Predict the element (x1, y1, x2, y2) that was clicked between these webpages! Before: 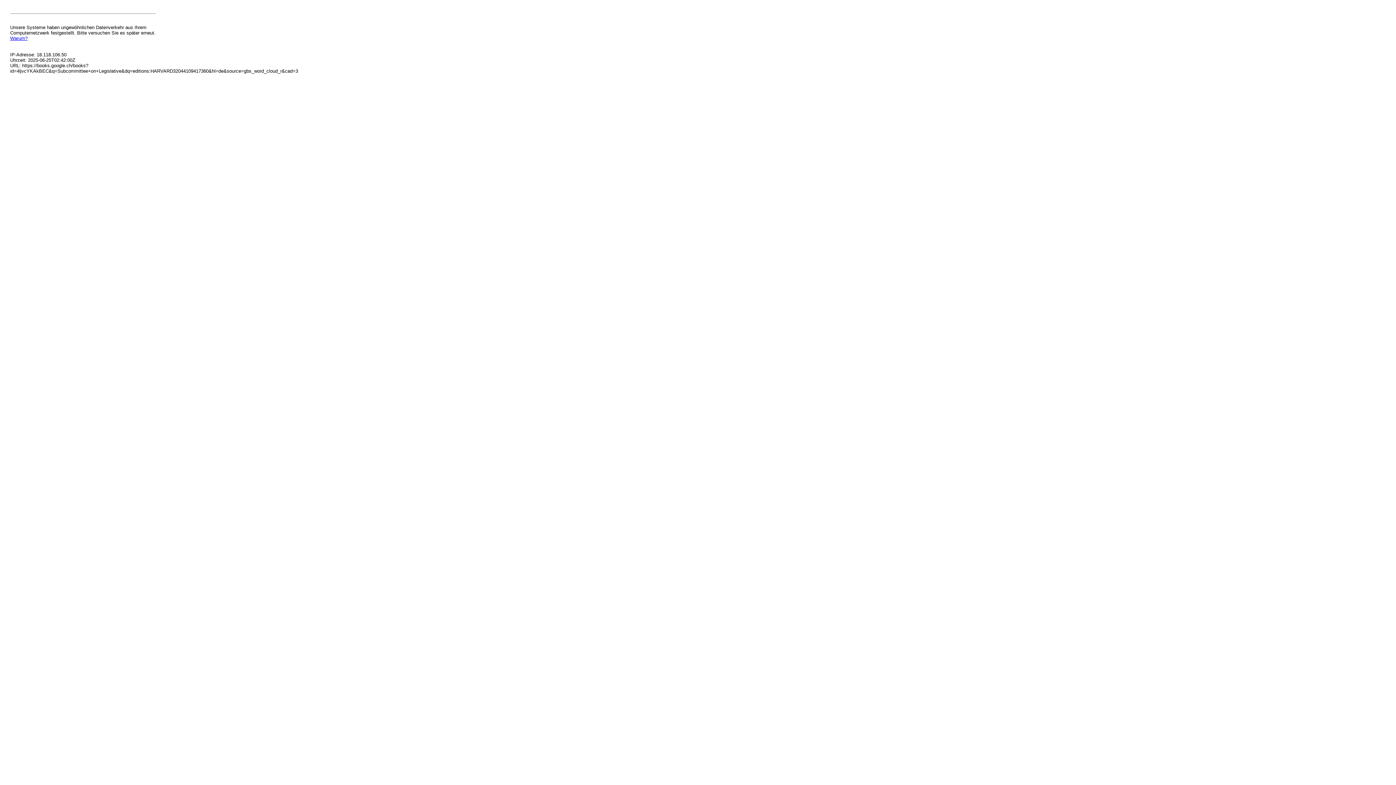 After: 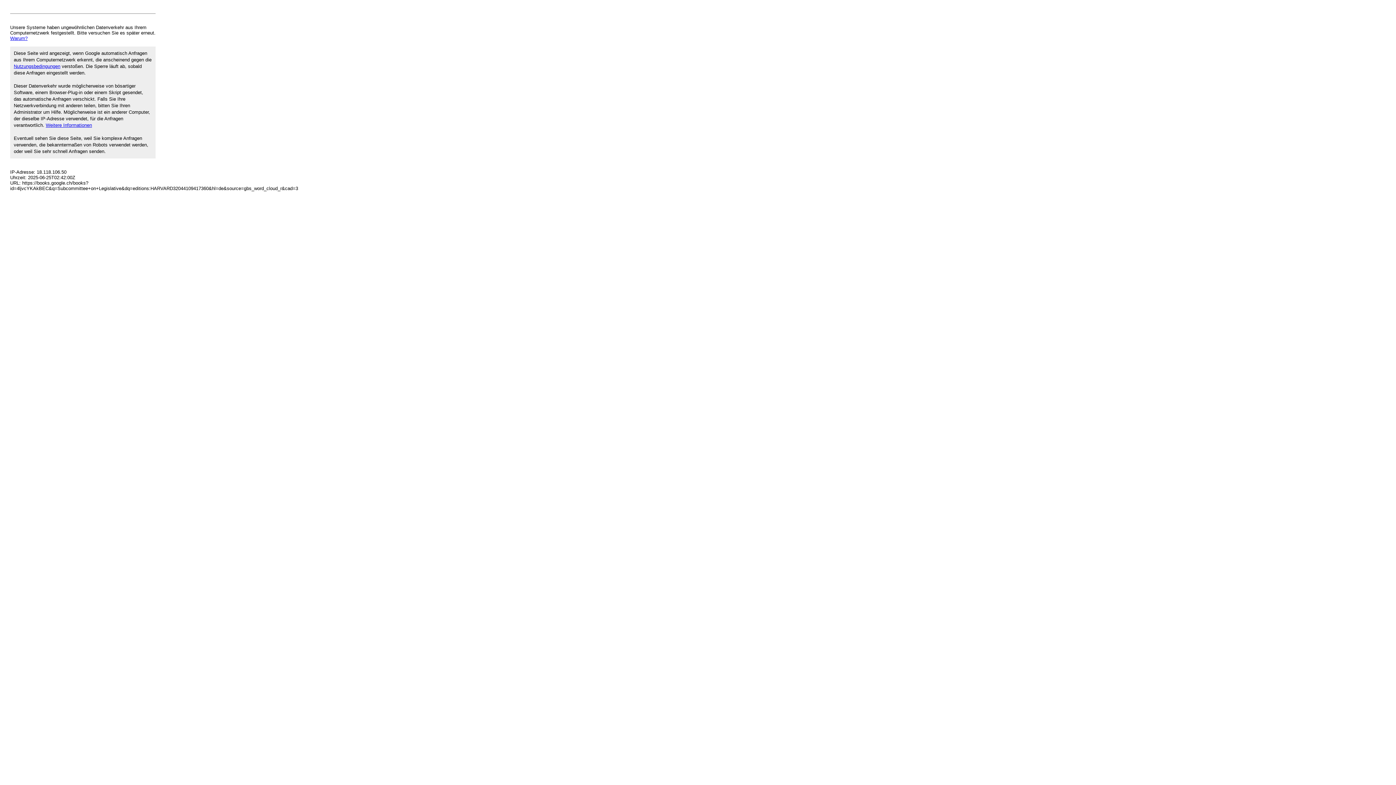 Action: label: Warum? bbox: (10, 35, 27, 41)